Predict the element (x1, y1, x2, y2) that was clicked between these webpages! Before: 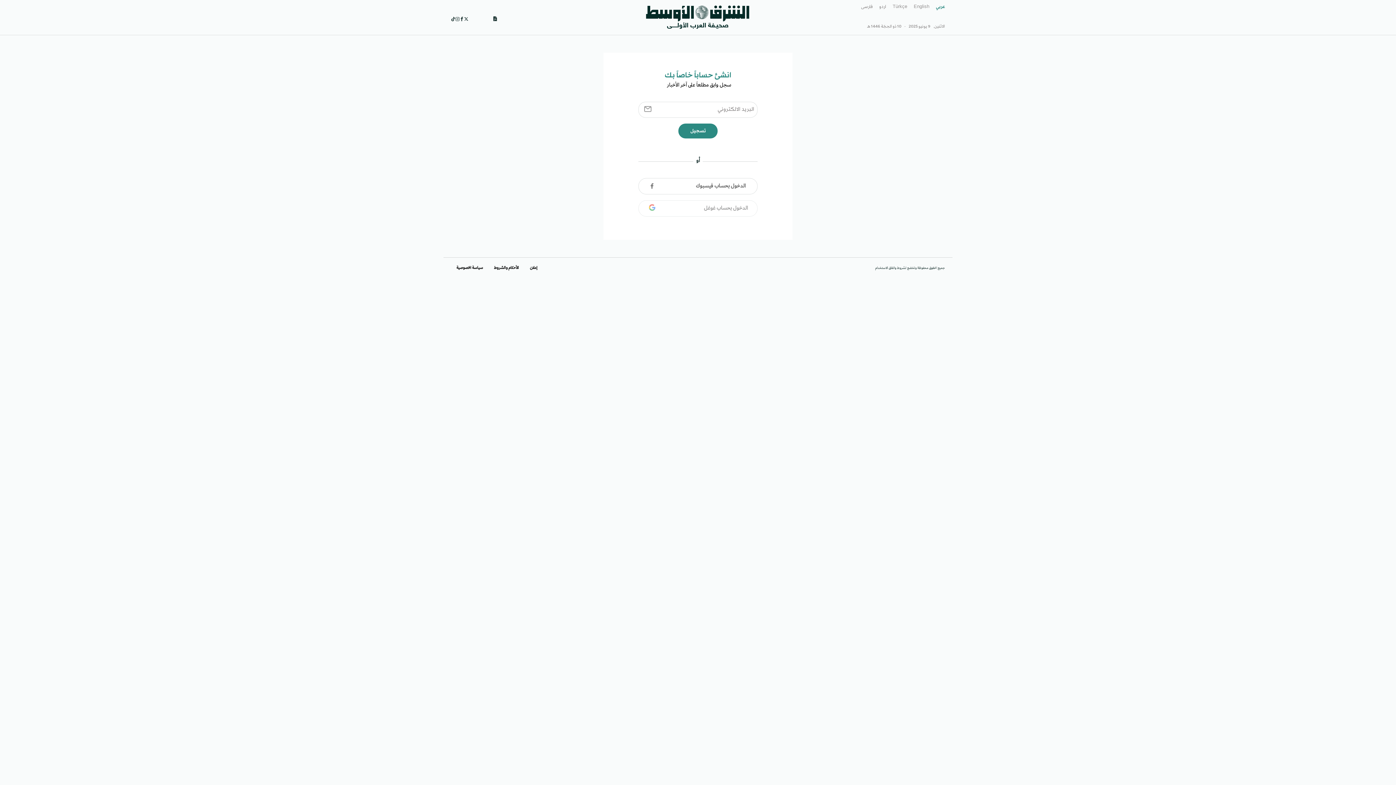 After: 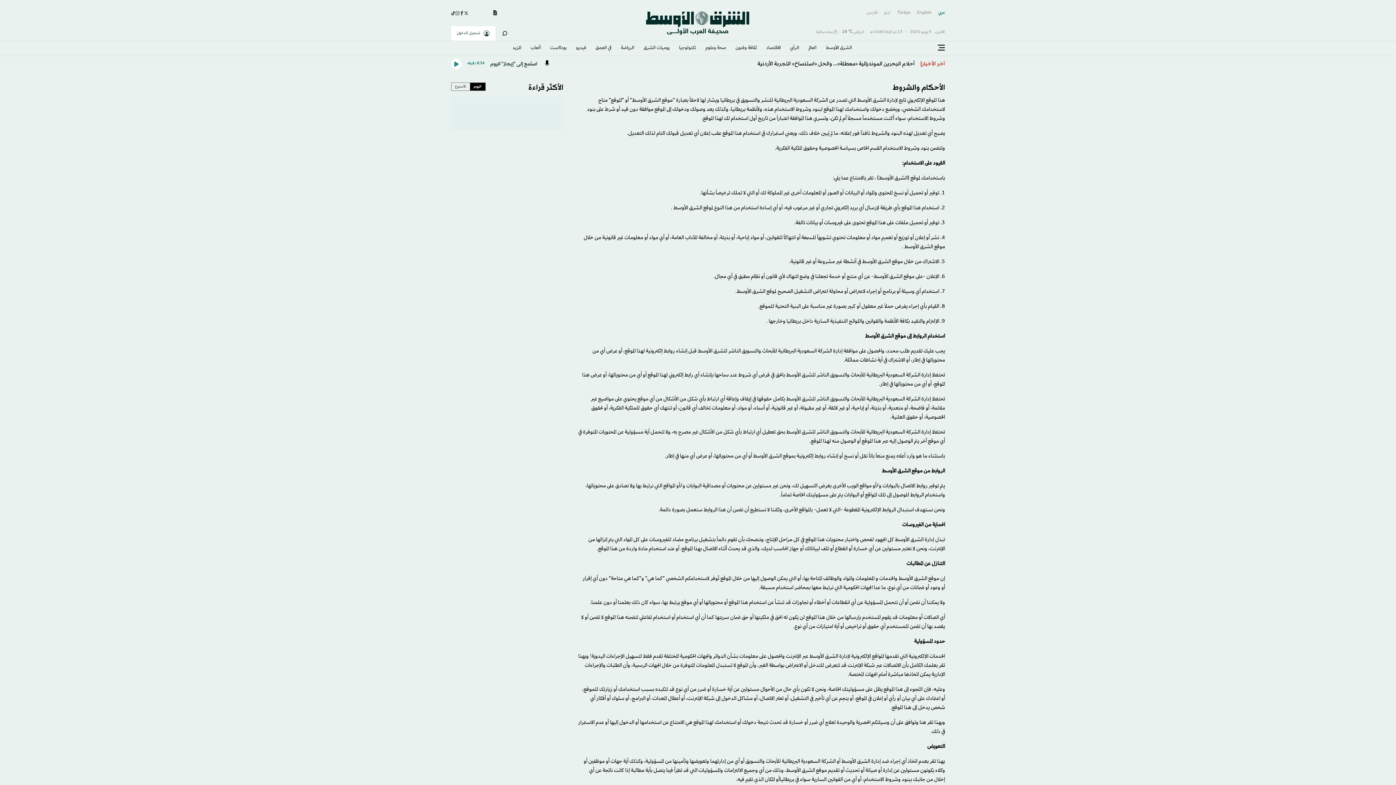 Action: label: الأحكام والشروط bbox: (488, 260, 524, 276)